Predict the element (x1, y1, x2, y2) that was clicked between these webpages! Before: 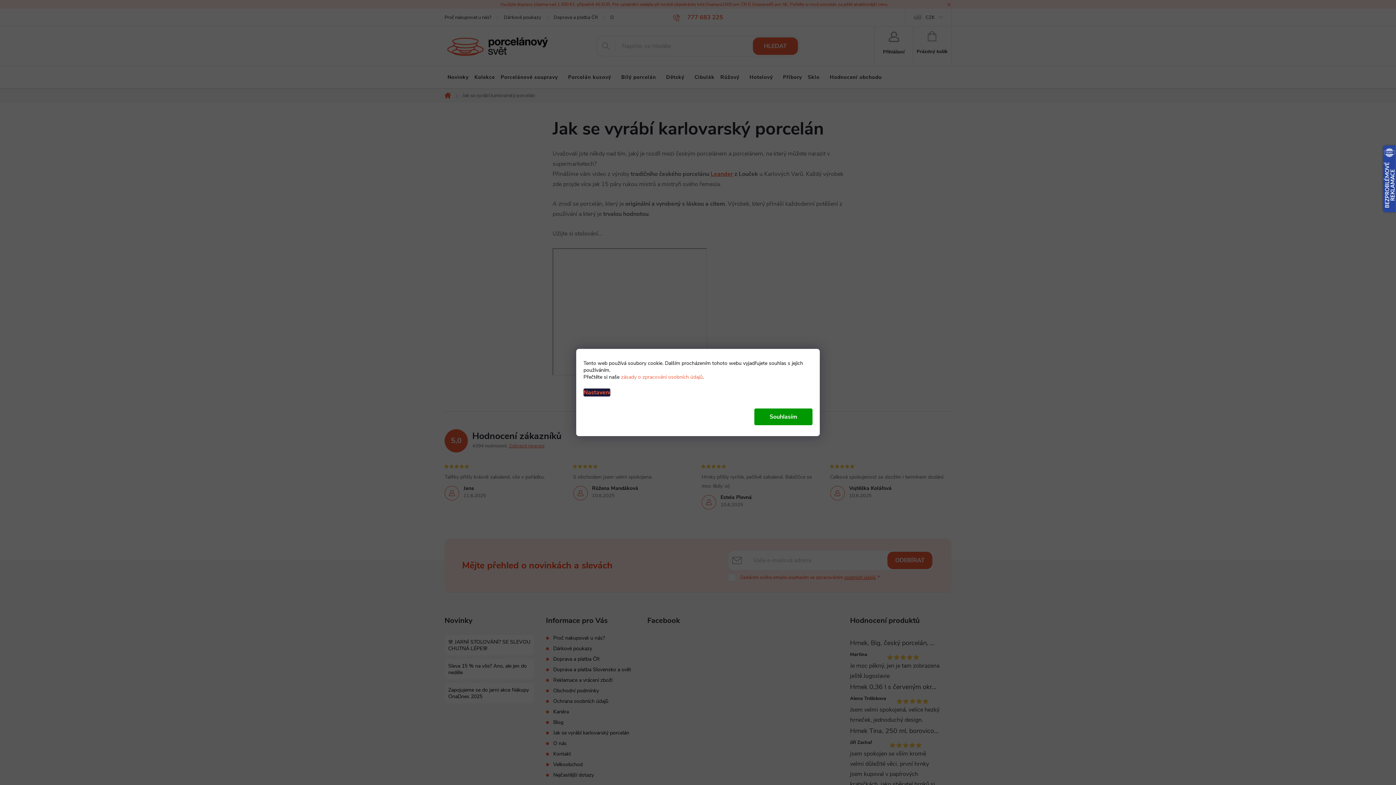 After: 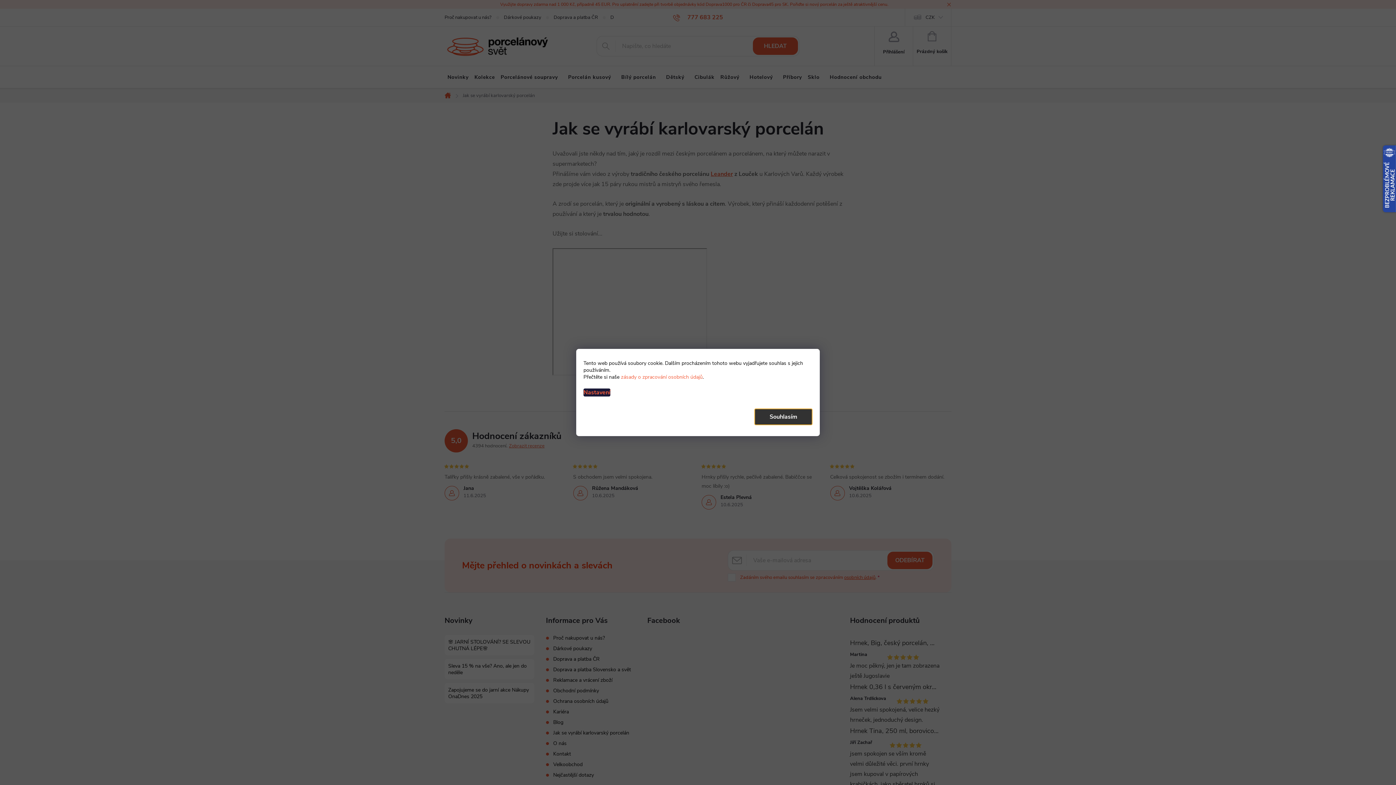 Action: label: Souhlasím bbox: (754, 408, 812, 425)